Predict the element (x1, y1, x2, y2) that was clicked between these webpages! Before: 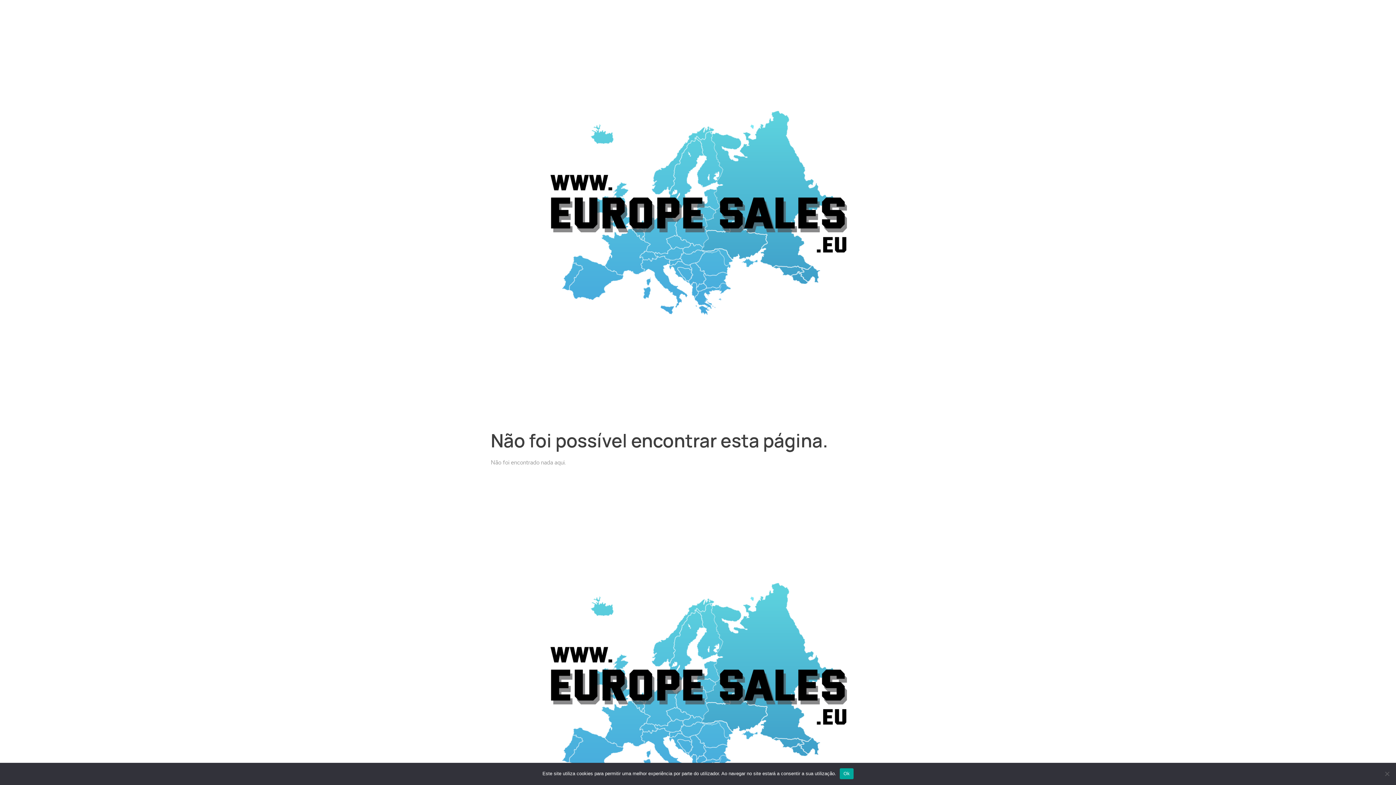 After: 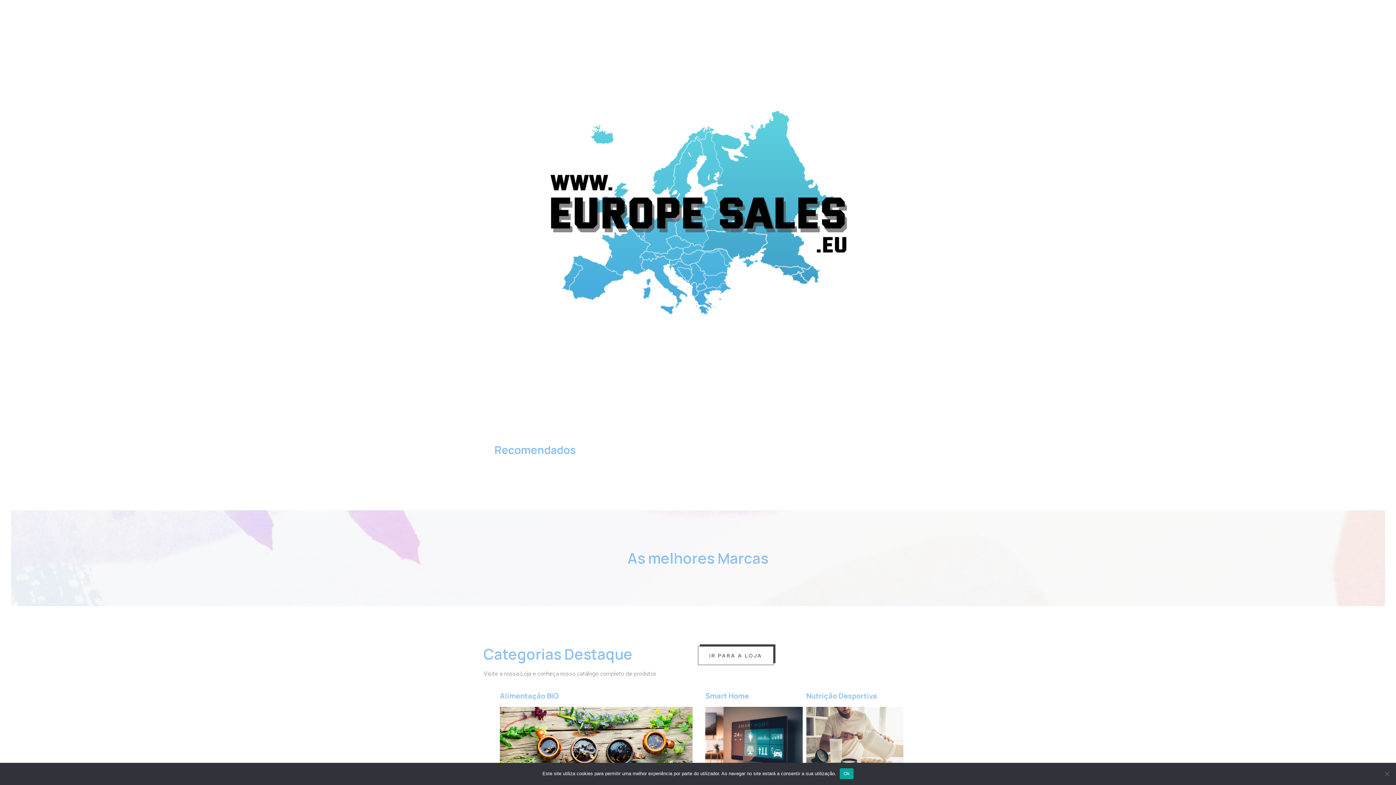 Action: bbox: (490, 5, 905, 420)